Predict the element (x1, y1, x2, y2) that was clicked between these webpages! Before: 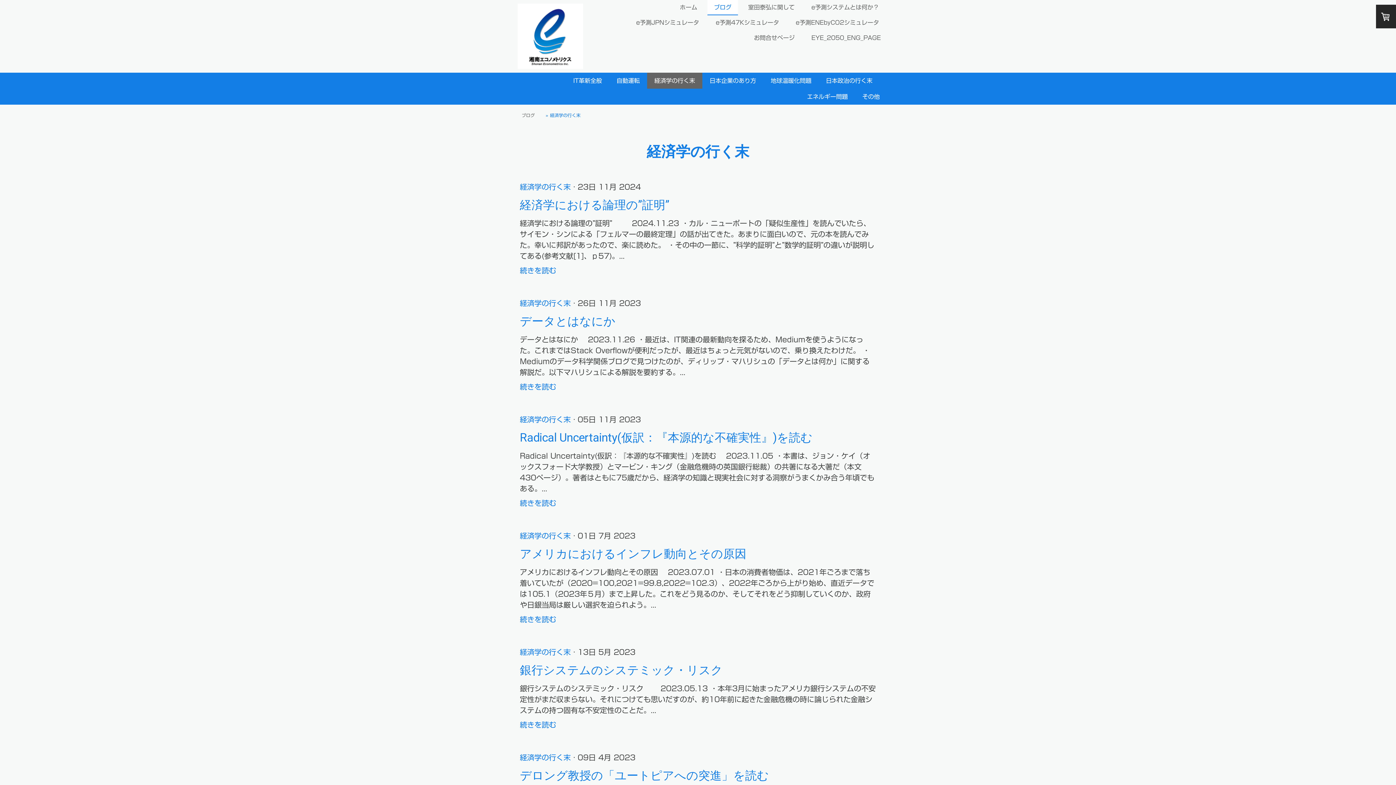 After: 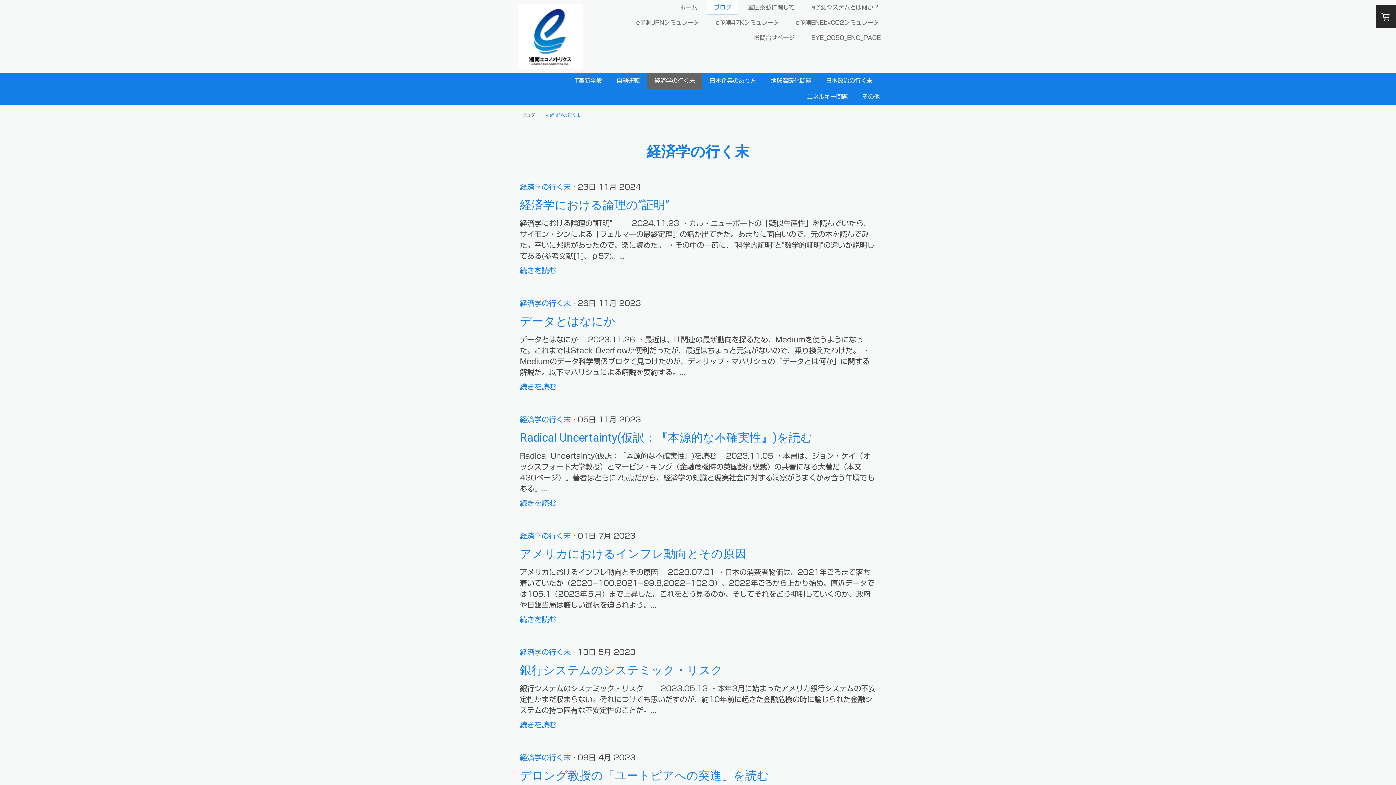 Action: bbox: (542, 112, 584, 118) label: 経済学の行く末